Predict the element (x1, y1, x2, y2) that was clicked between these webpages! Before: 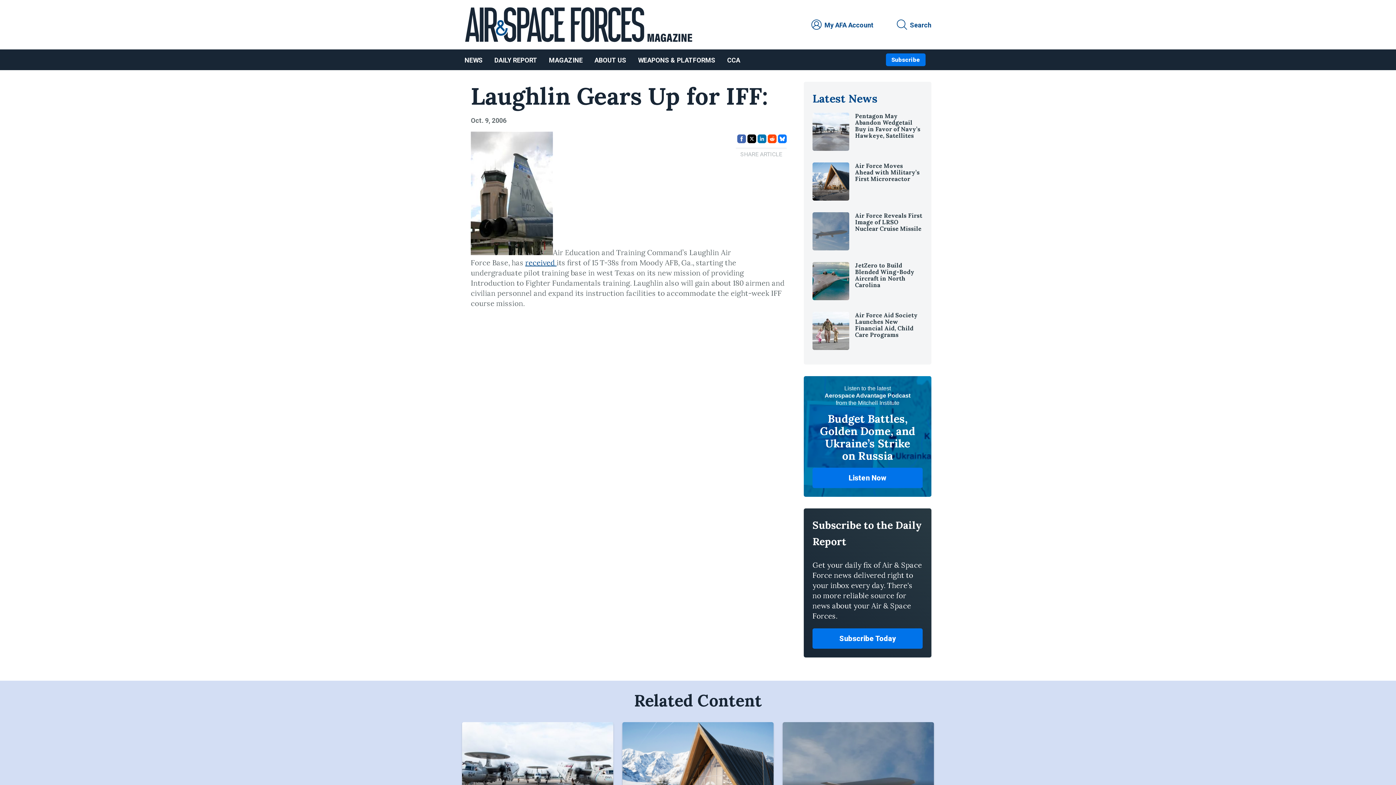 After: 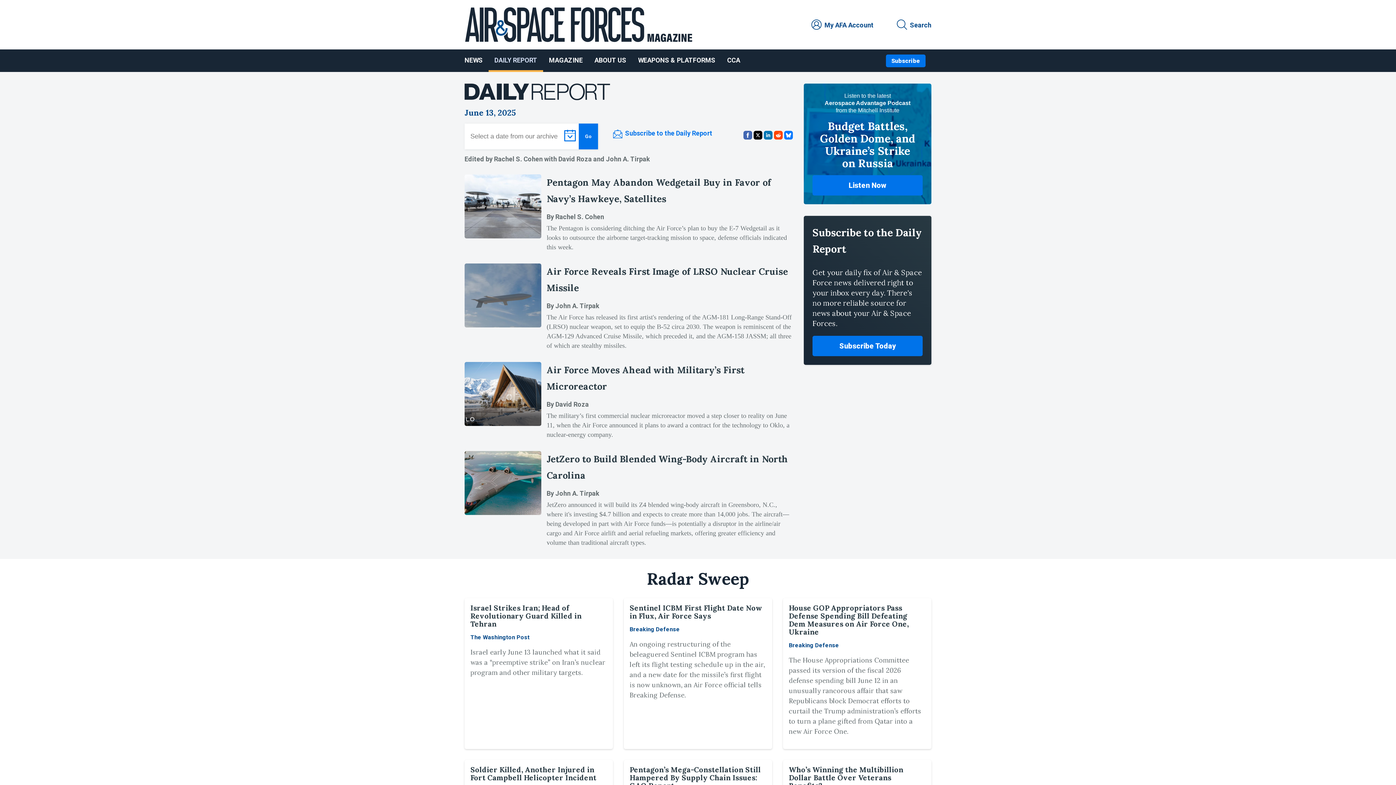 Action: label: DAILY REPORT bbox: (488, 49, 543, 70)